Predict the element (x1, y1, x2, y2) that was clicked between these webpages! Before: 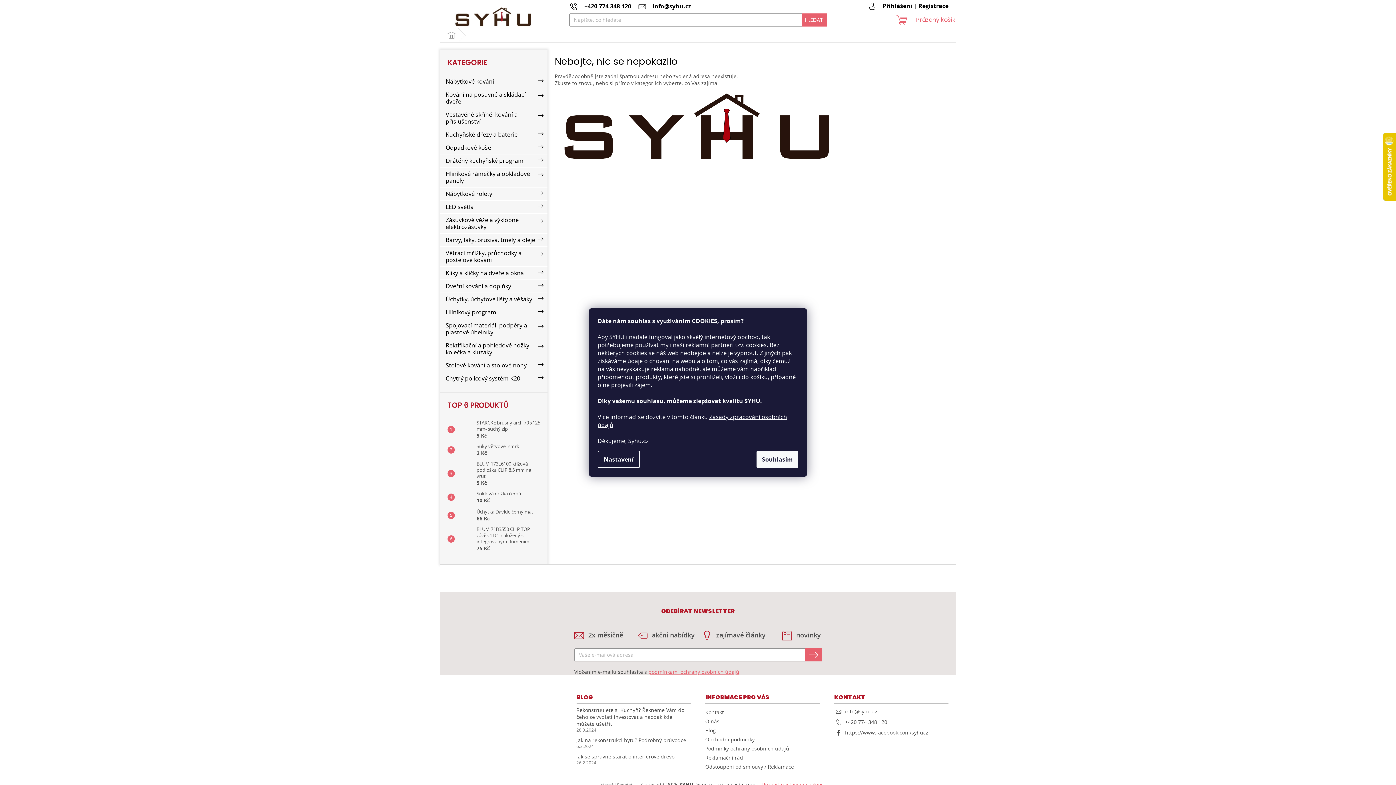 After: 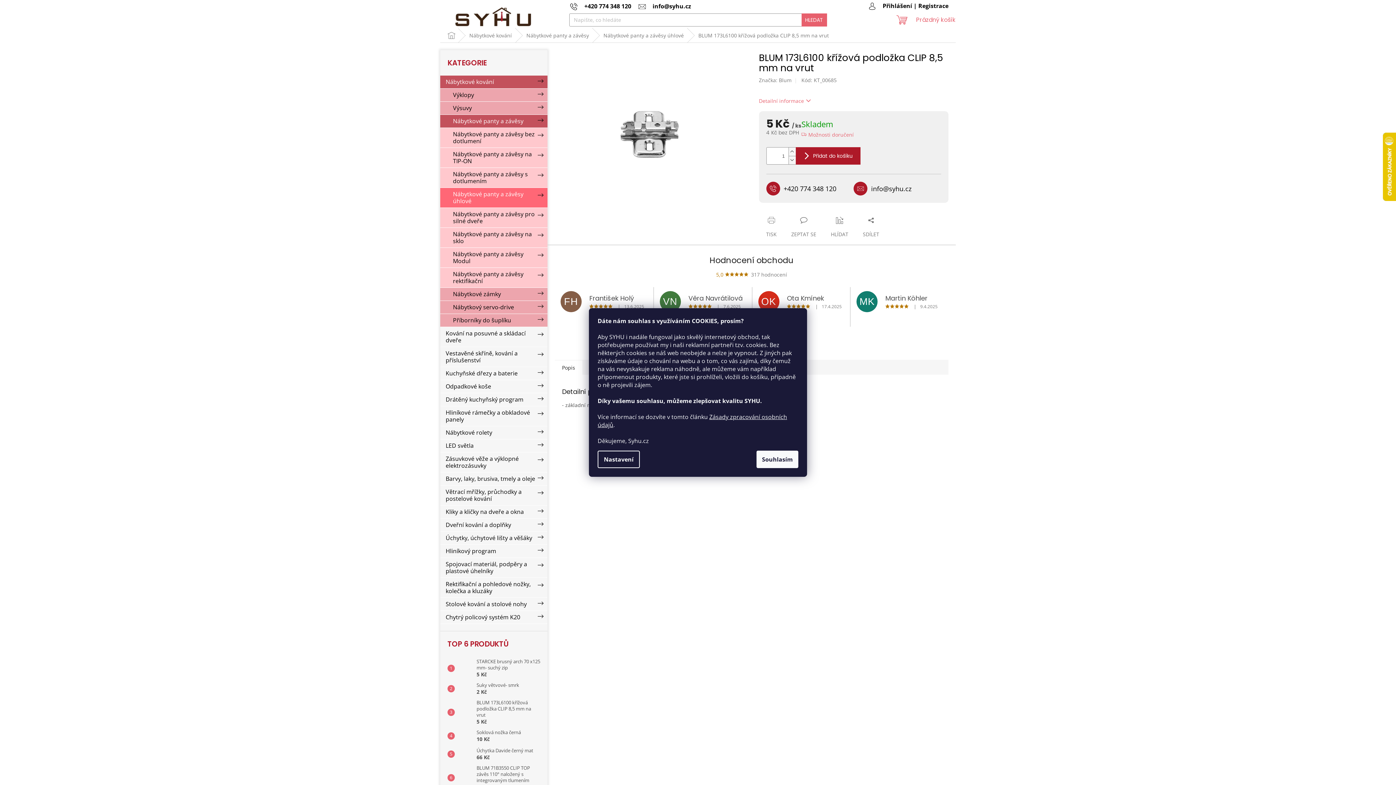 Action: bbox: (454, 466, 473, 481)